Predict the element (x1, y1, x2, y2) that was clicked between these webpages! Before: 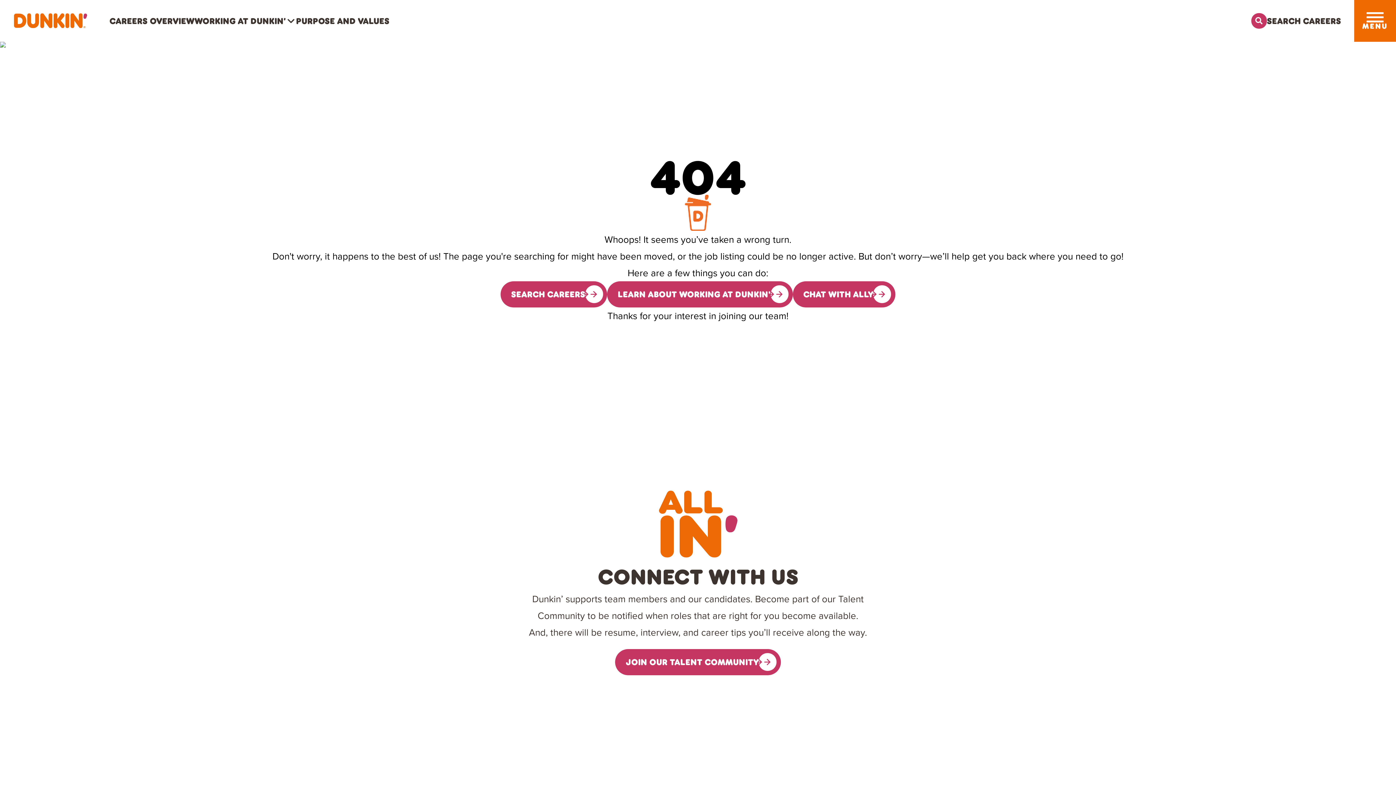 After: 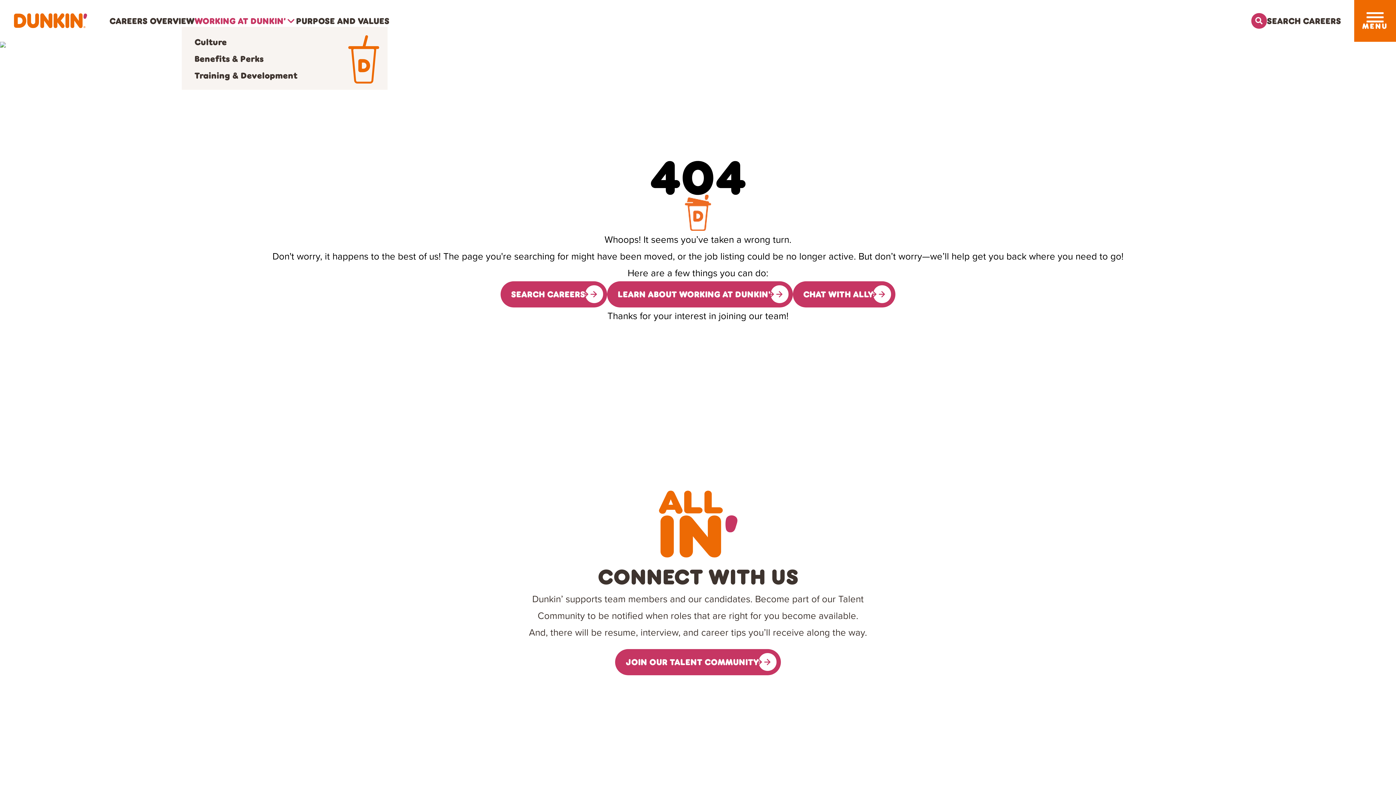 Action: label: WORKING AT DUNKIN’ bbox: (194, 14, 296, 27)